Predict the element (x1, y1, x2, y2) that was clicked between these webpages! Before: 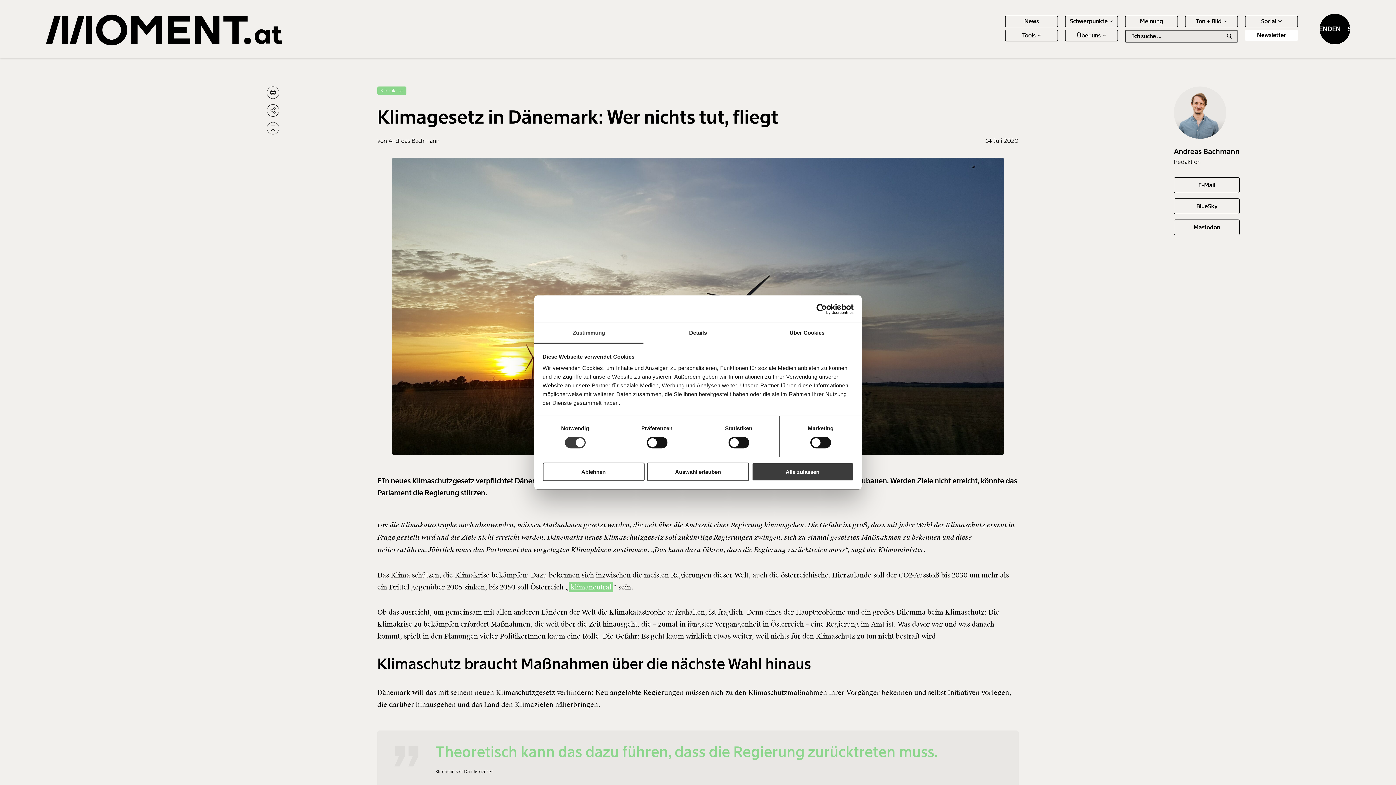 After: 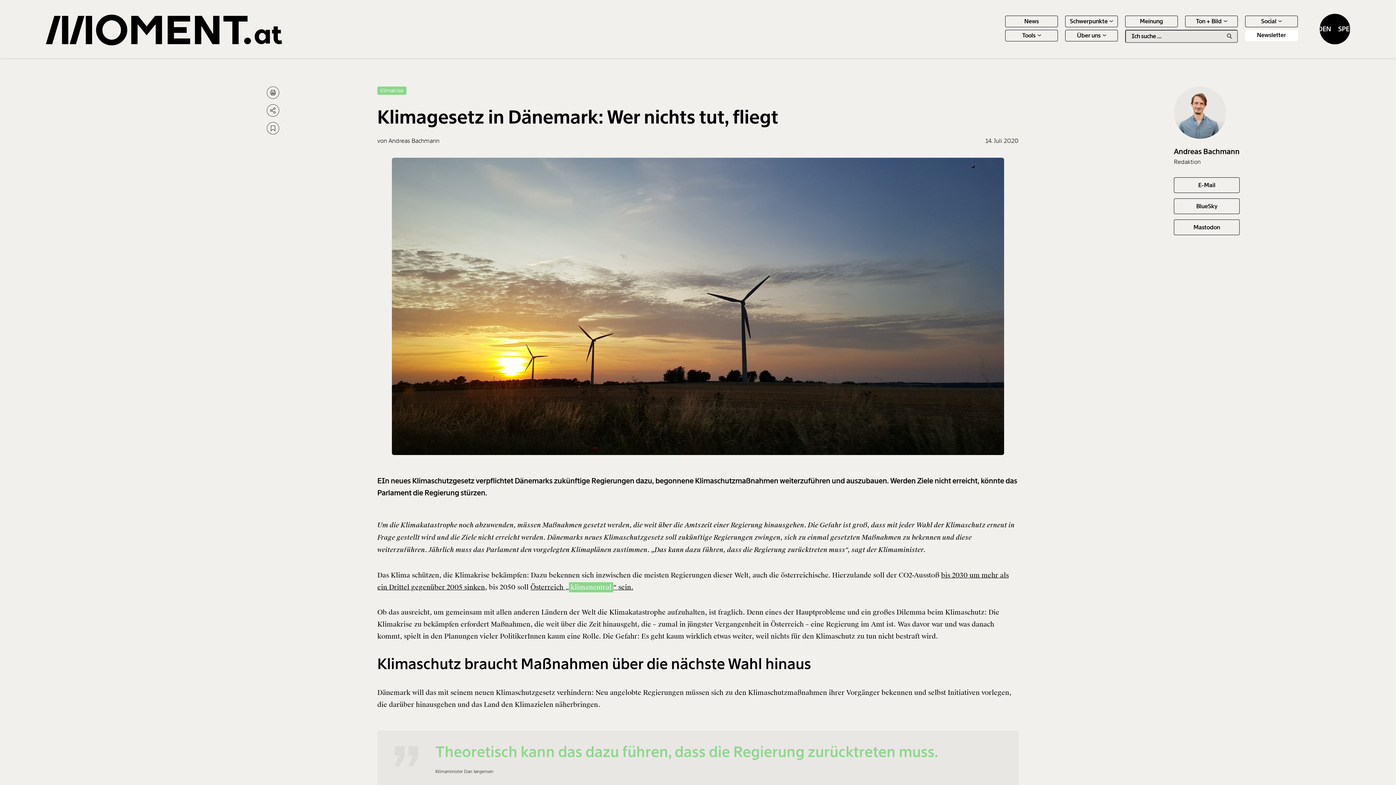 Action: bbox: (751, 462, 853, 481) label: Alle zulassen